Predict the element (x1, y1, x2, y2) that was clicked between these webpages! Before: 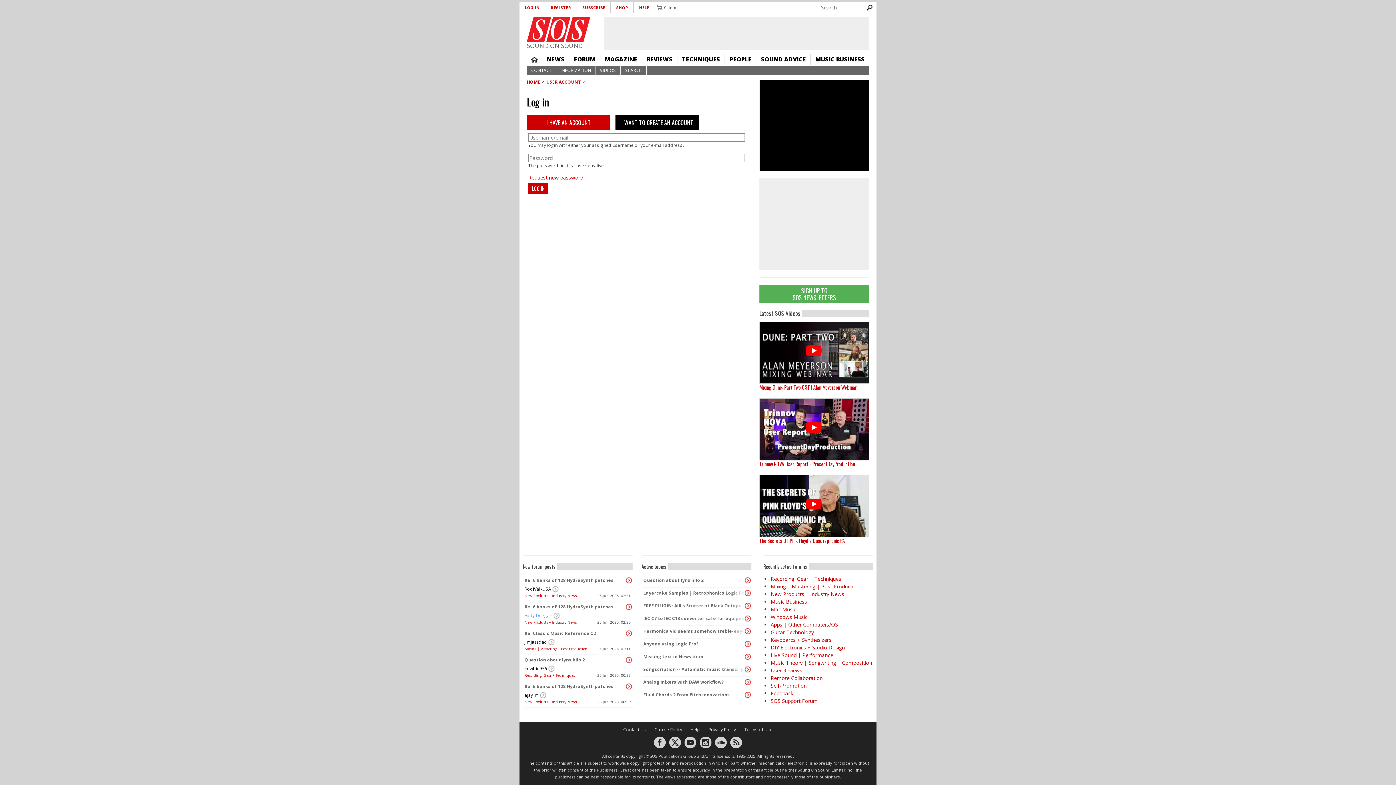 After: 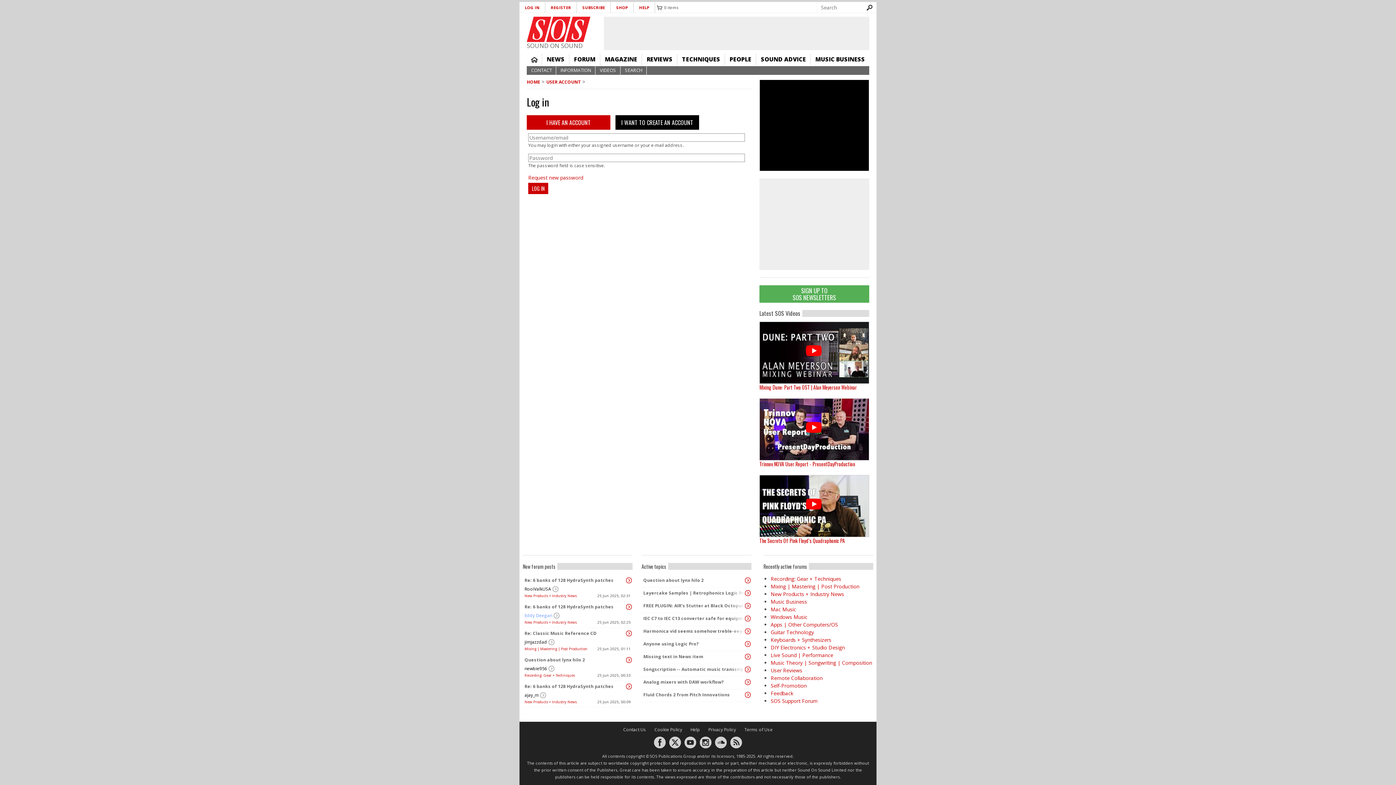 Action: label: I HAVE AN ACCOUNT bbox: (526, 115, 610, 129)